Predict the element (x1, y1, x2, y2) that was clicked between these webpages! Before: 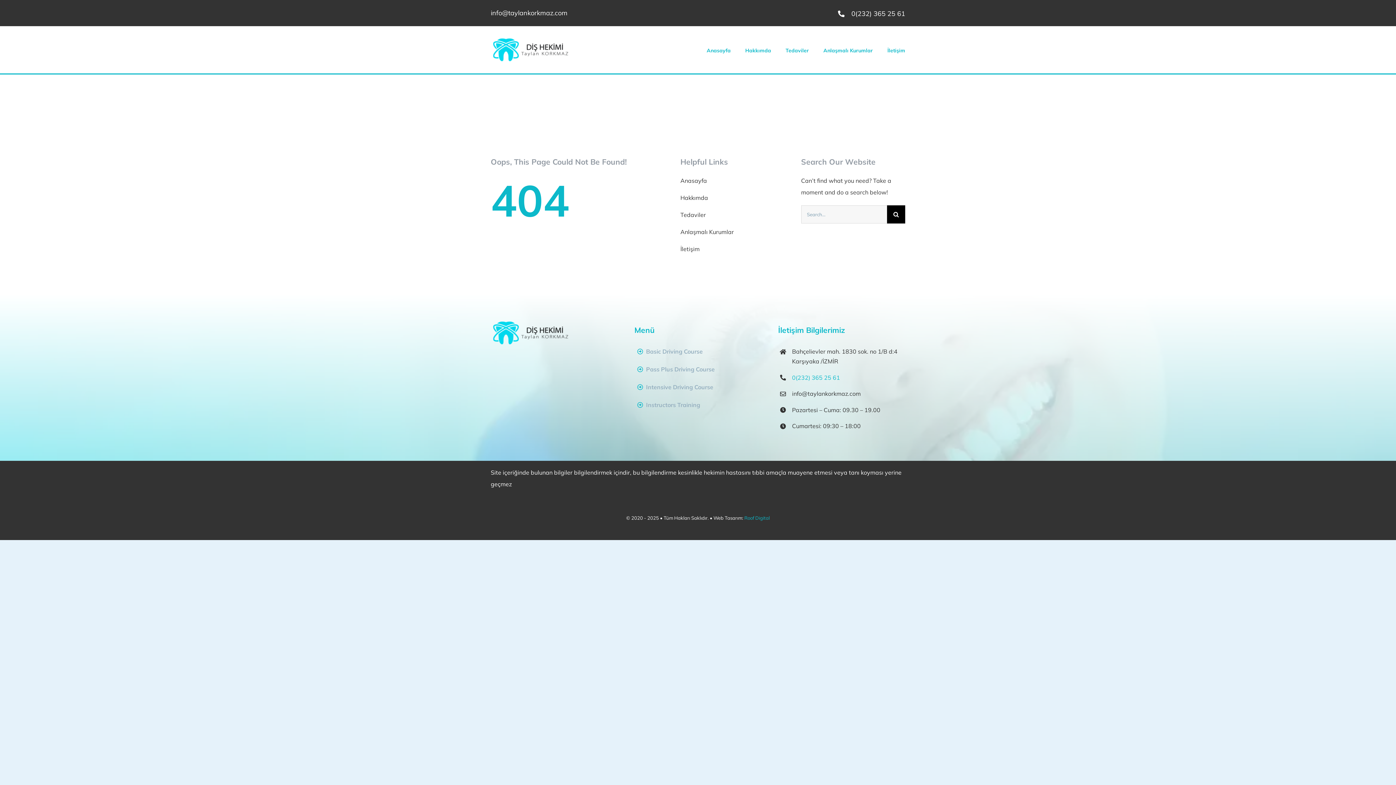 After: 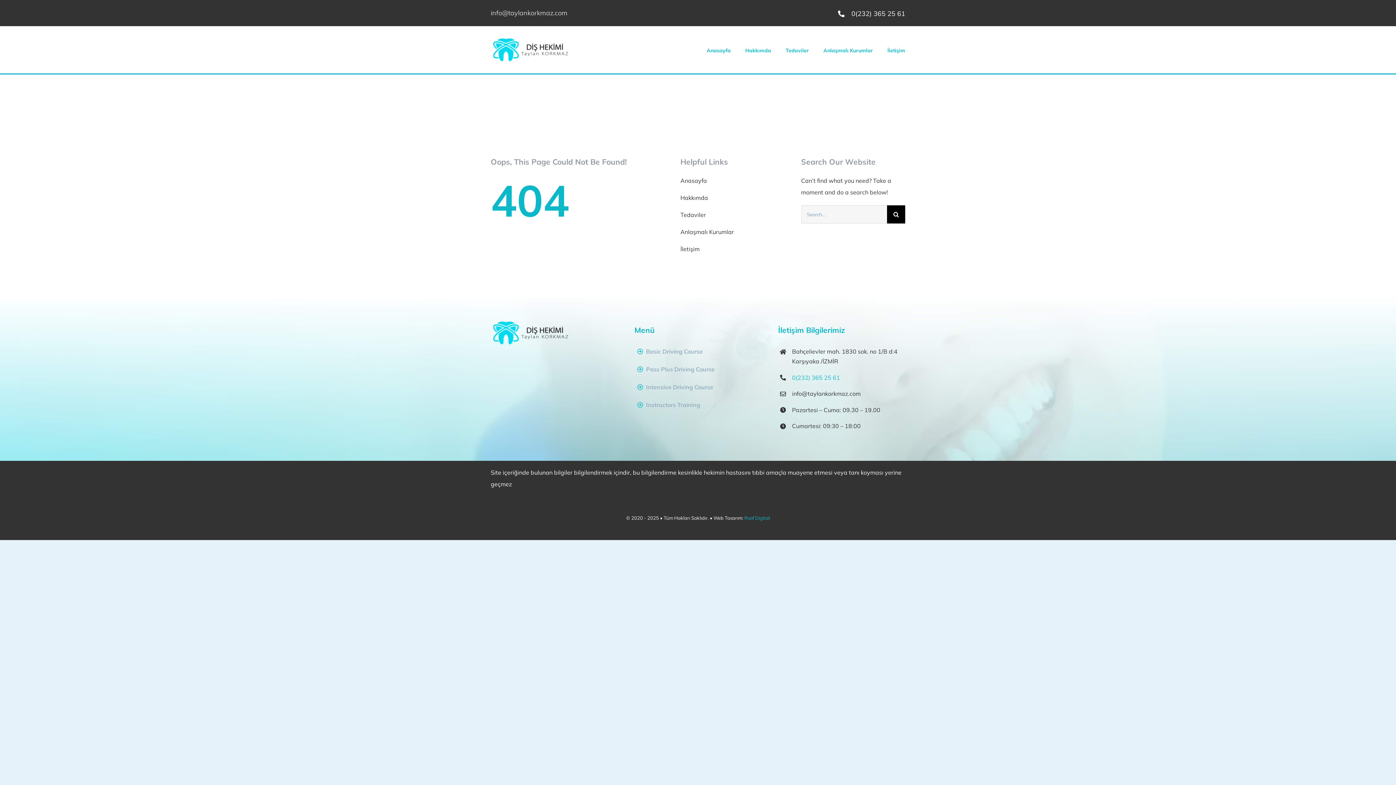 Action: label: info@taylankorkmaz.com bbox: (490, 8, 567, 17)